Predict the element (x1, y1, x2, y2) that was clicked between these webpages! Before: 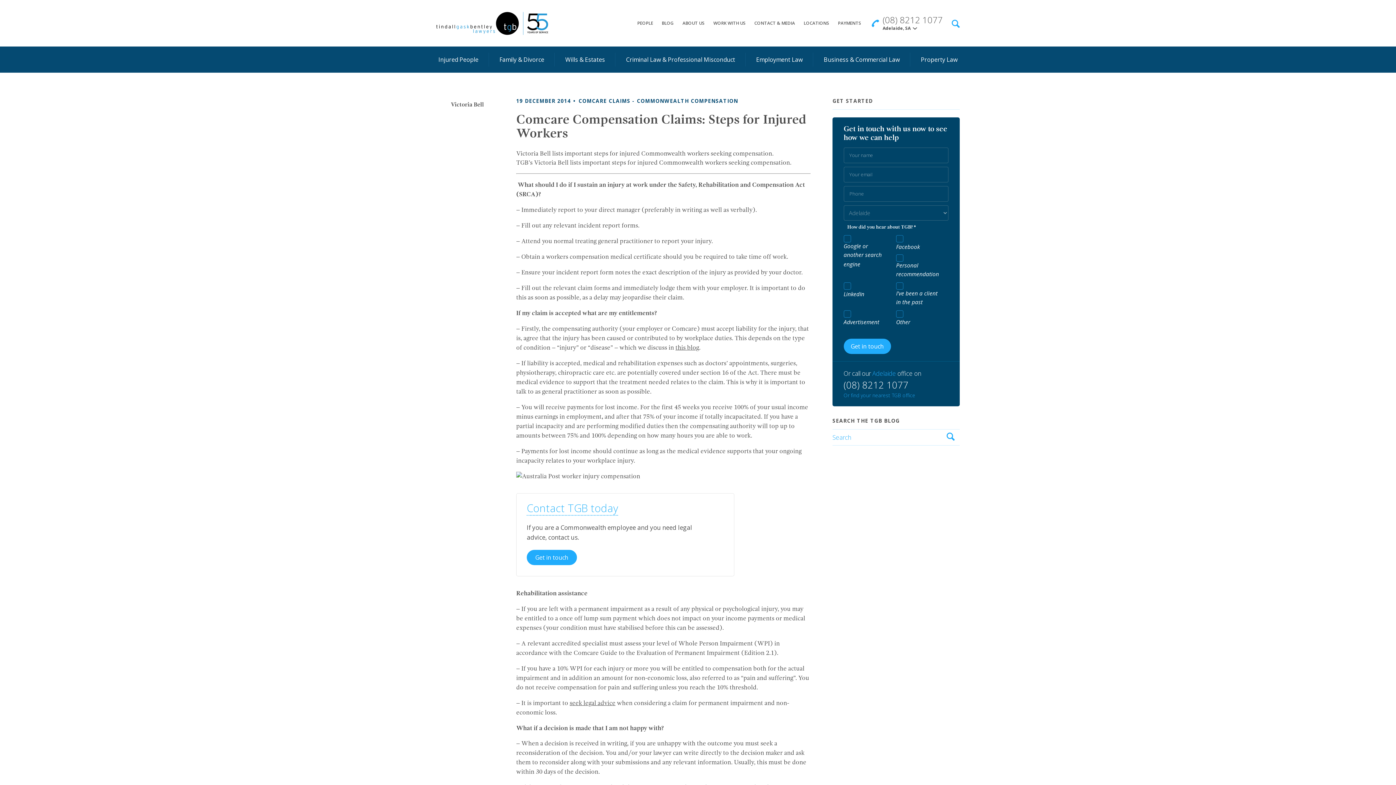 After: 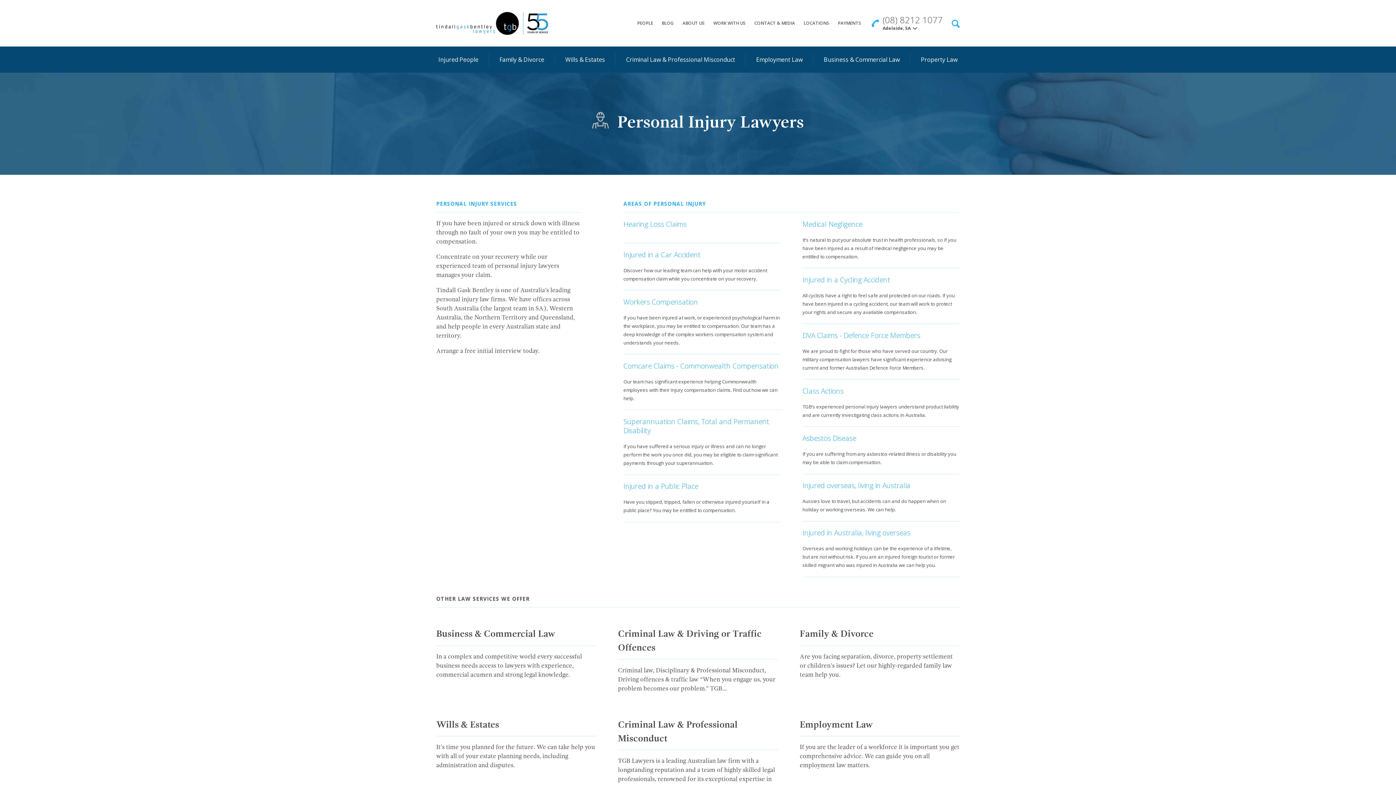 Action: bbox: (428, 46, 489, 72) label: Injured People